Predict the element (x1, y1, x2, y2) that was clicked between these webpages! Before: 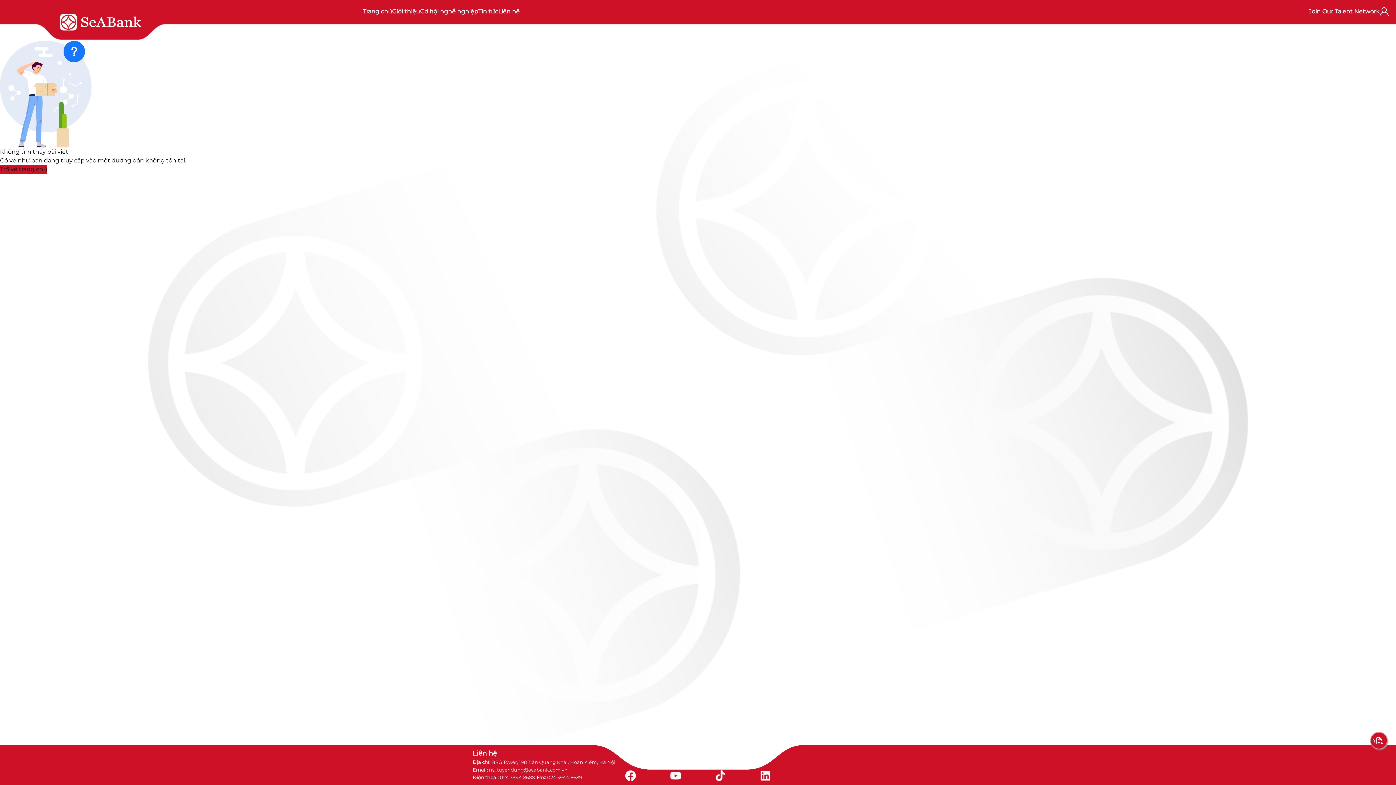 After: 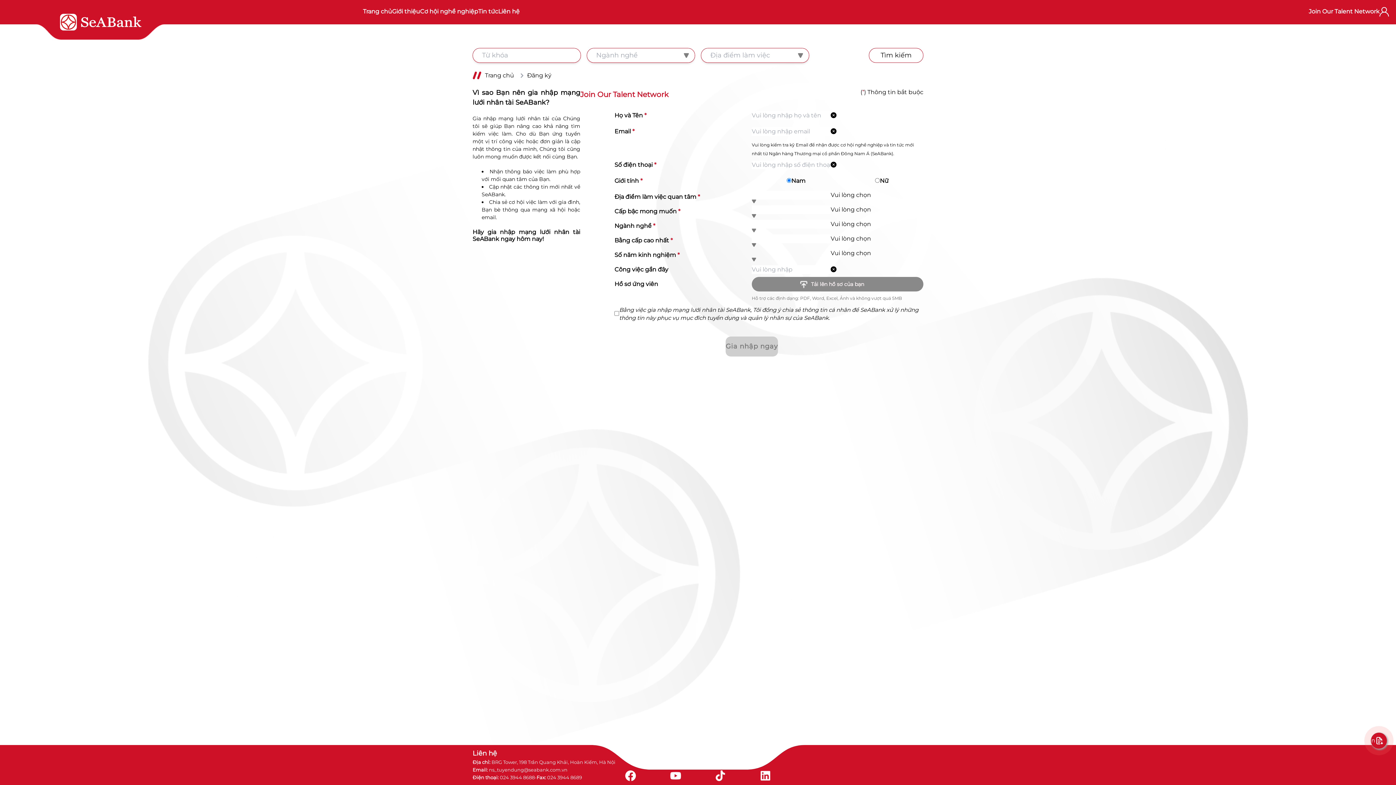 Action: bbox: (1309, 7, 1380, 16) label: Join Our Talent Network